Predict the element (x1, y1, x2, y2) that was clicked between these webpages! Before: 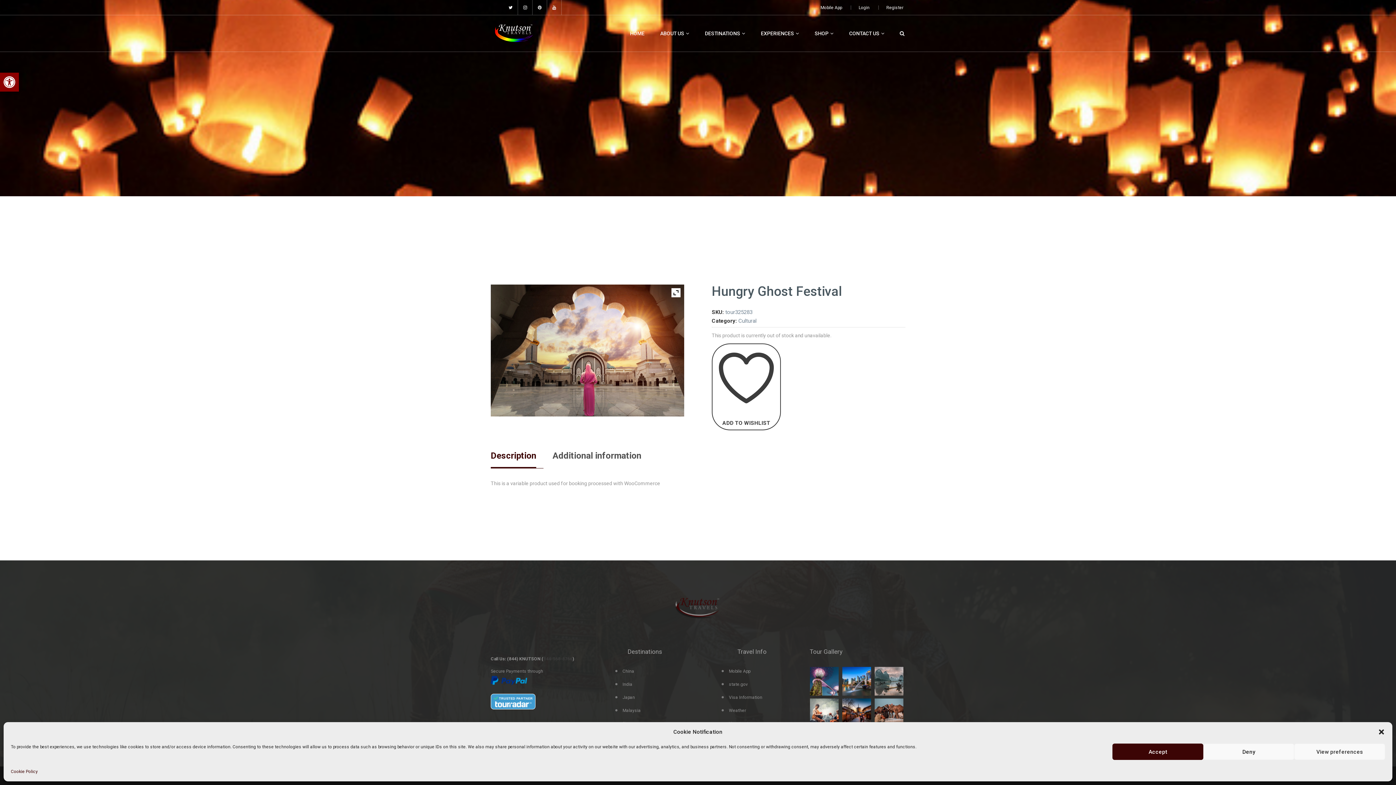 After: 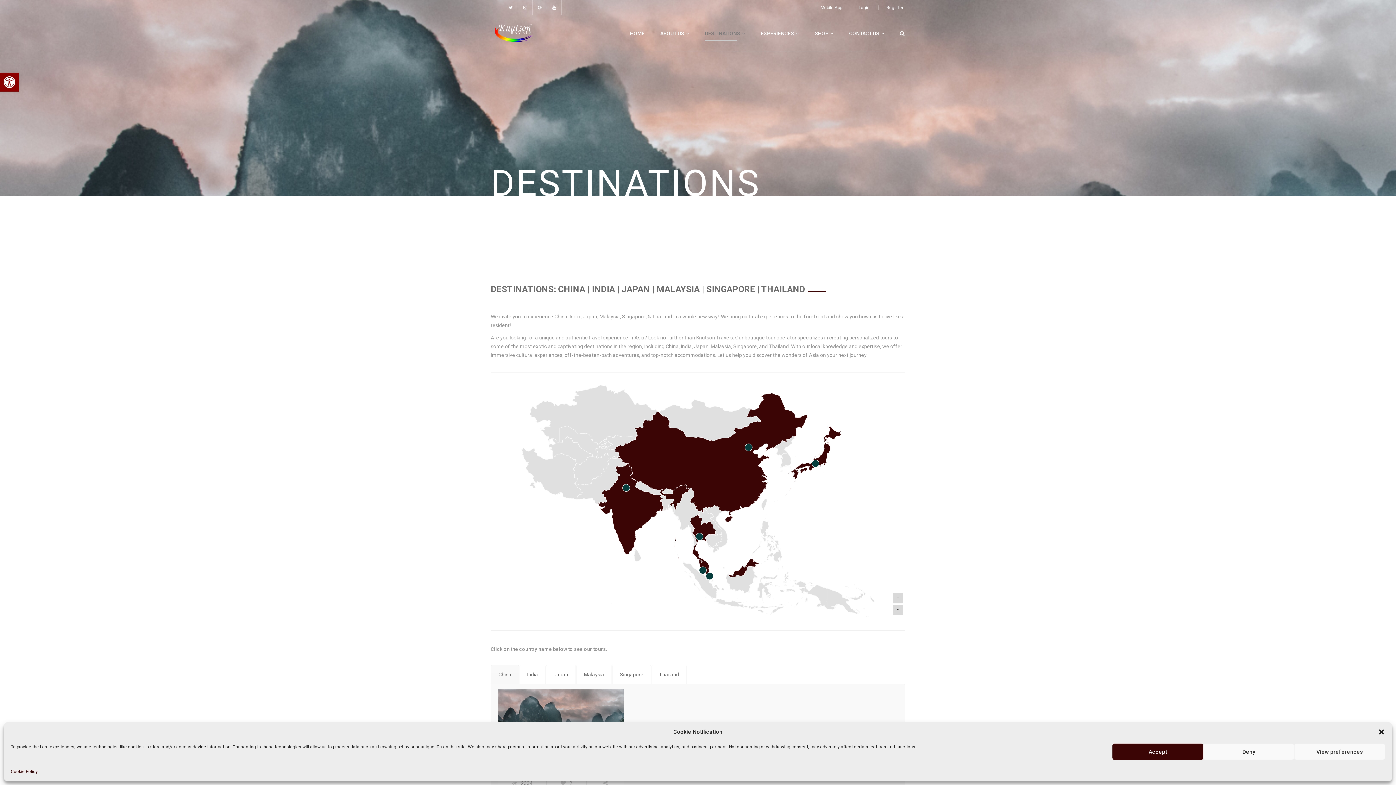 Action: label: DESTINATIONS bbox: (705, 15, 745, 51)